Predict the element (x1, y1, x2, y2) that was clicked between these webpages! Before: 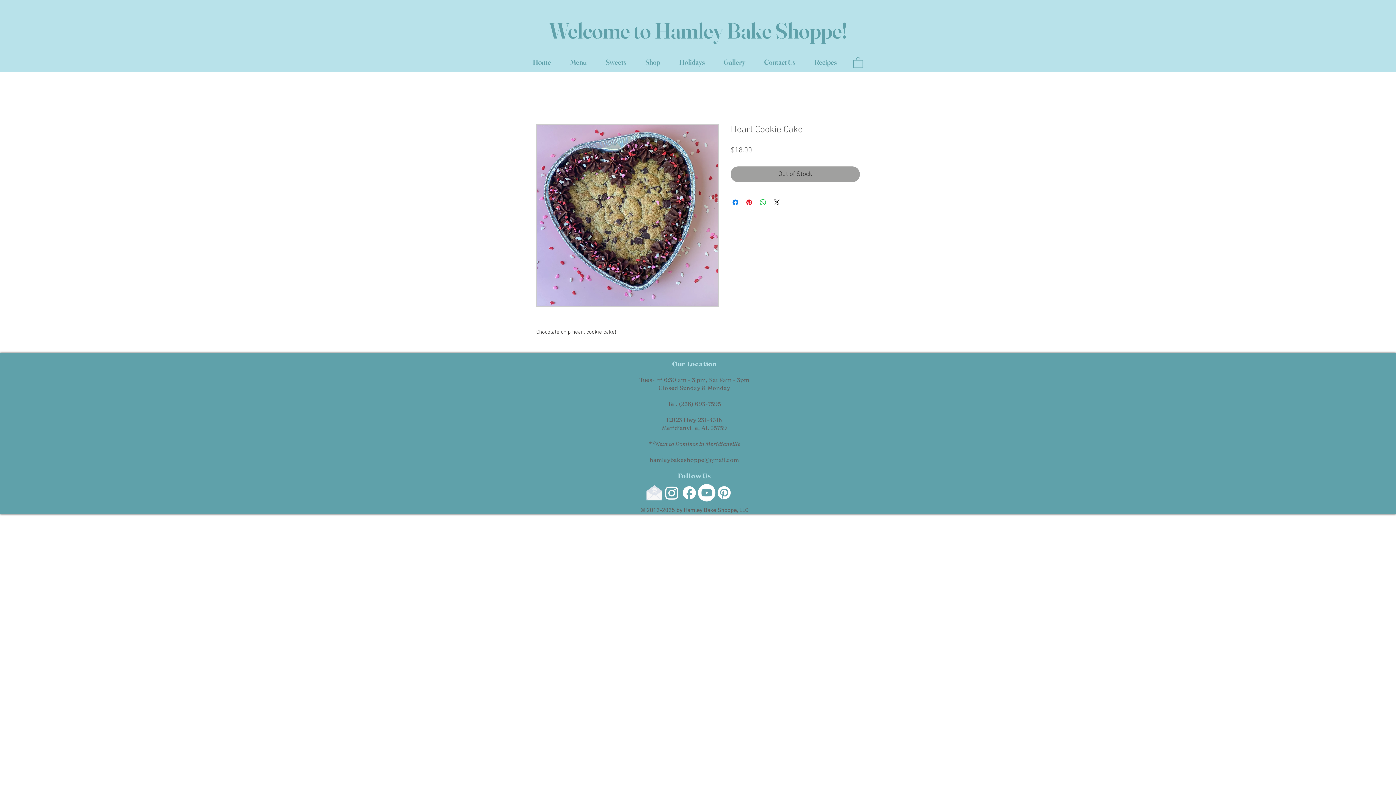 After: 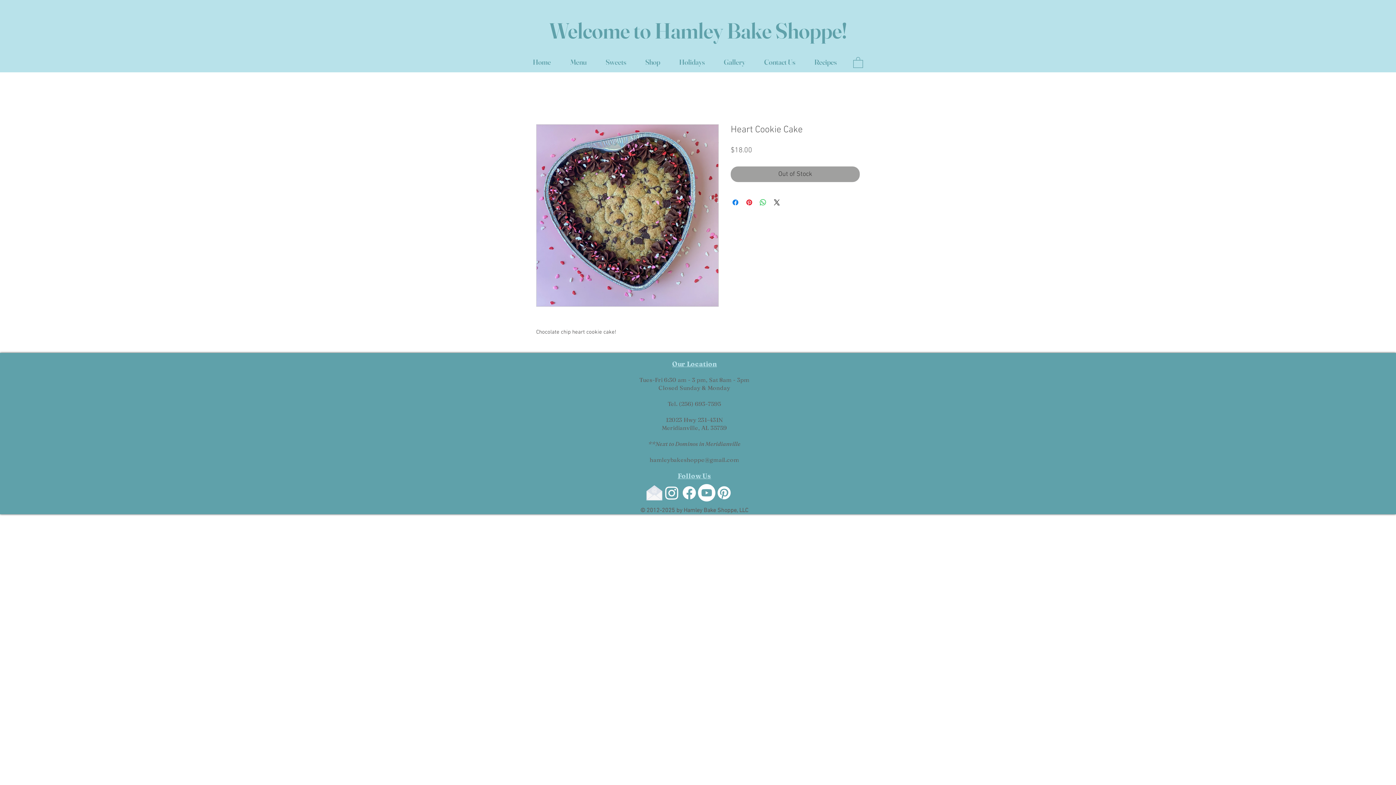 Action: label: Pinterest bbox: (715, 484, 733, 501)